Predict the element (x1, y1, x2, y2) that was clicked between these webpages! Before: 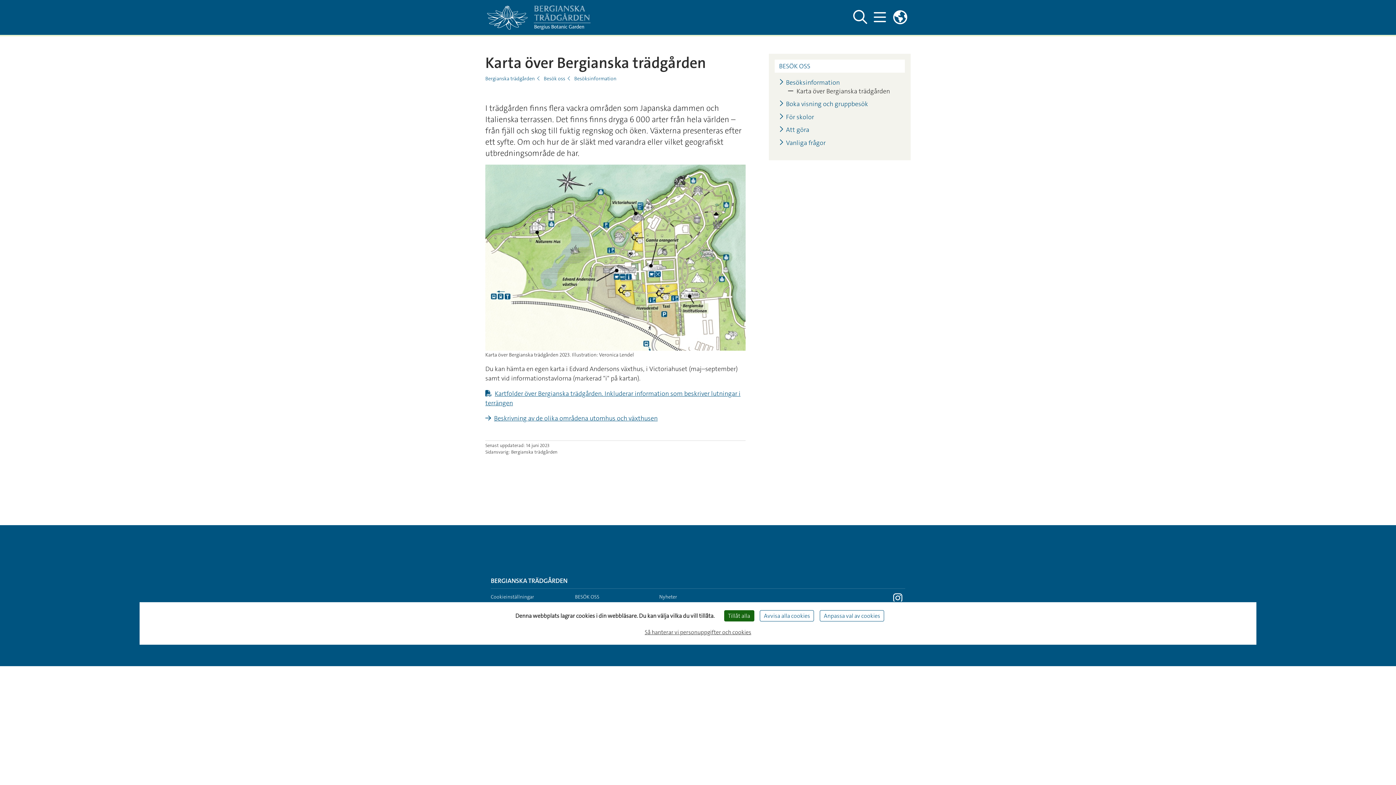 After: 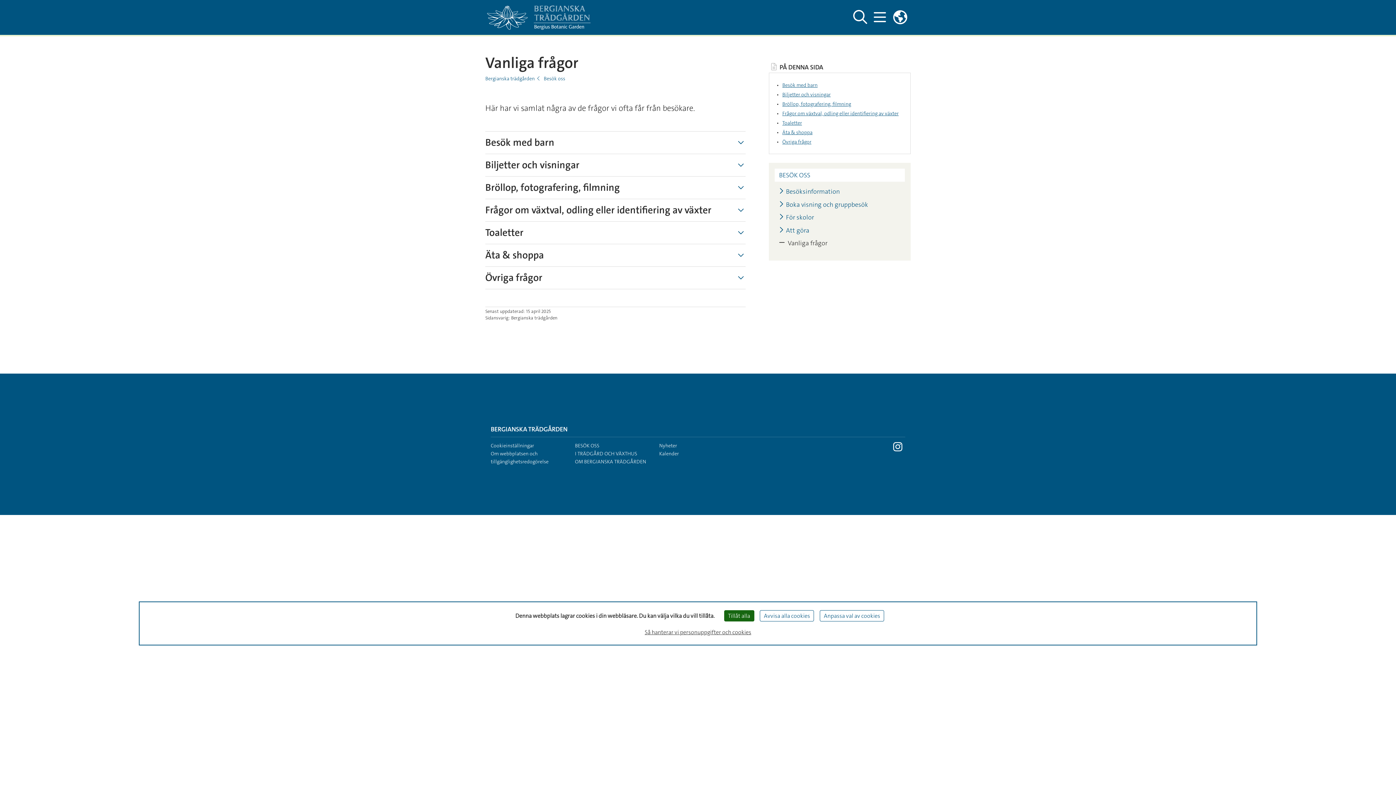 Action: label: Vanliga frågor bbox: (779, 139, 825, 146)